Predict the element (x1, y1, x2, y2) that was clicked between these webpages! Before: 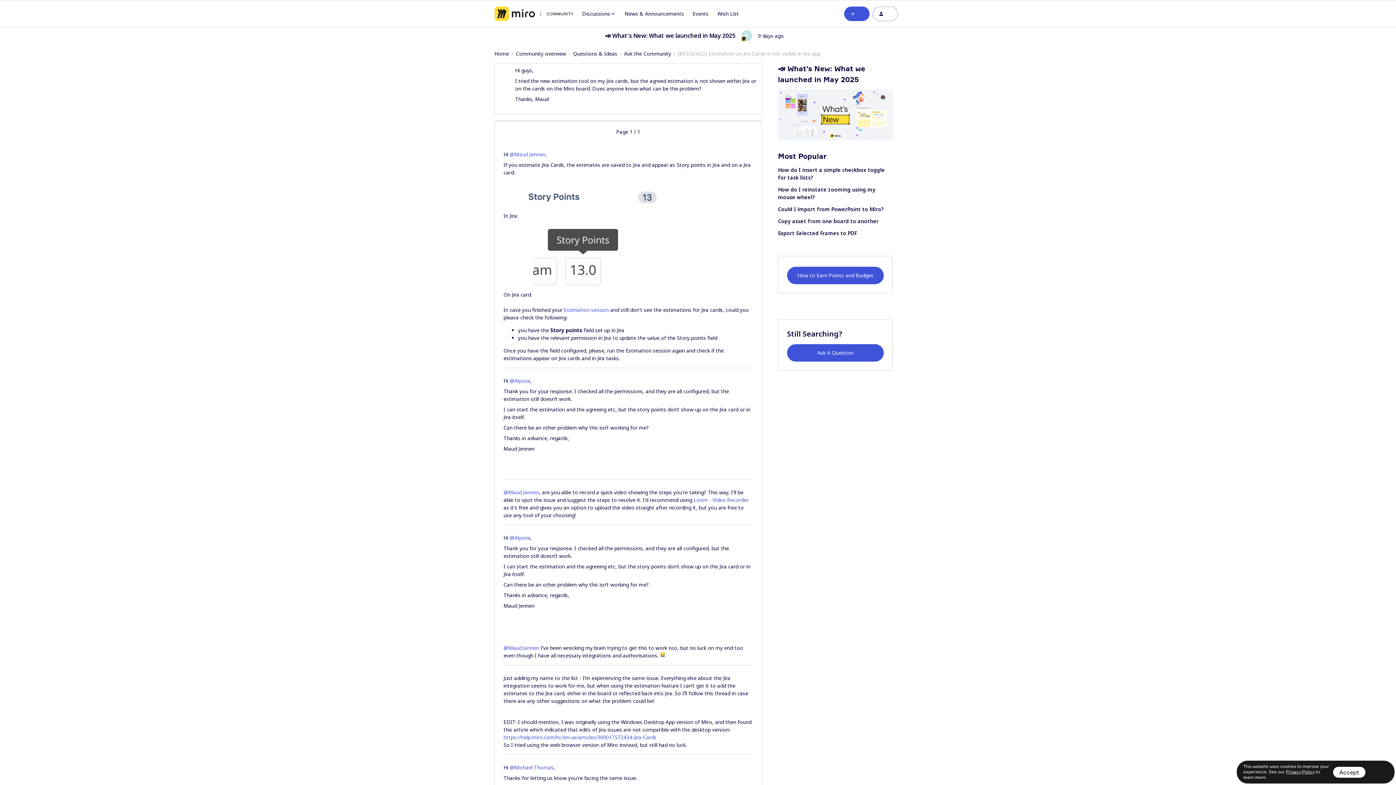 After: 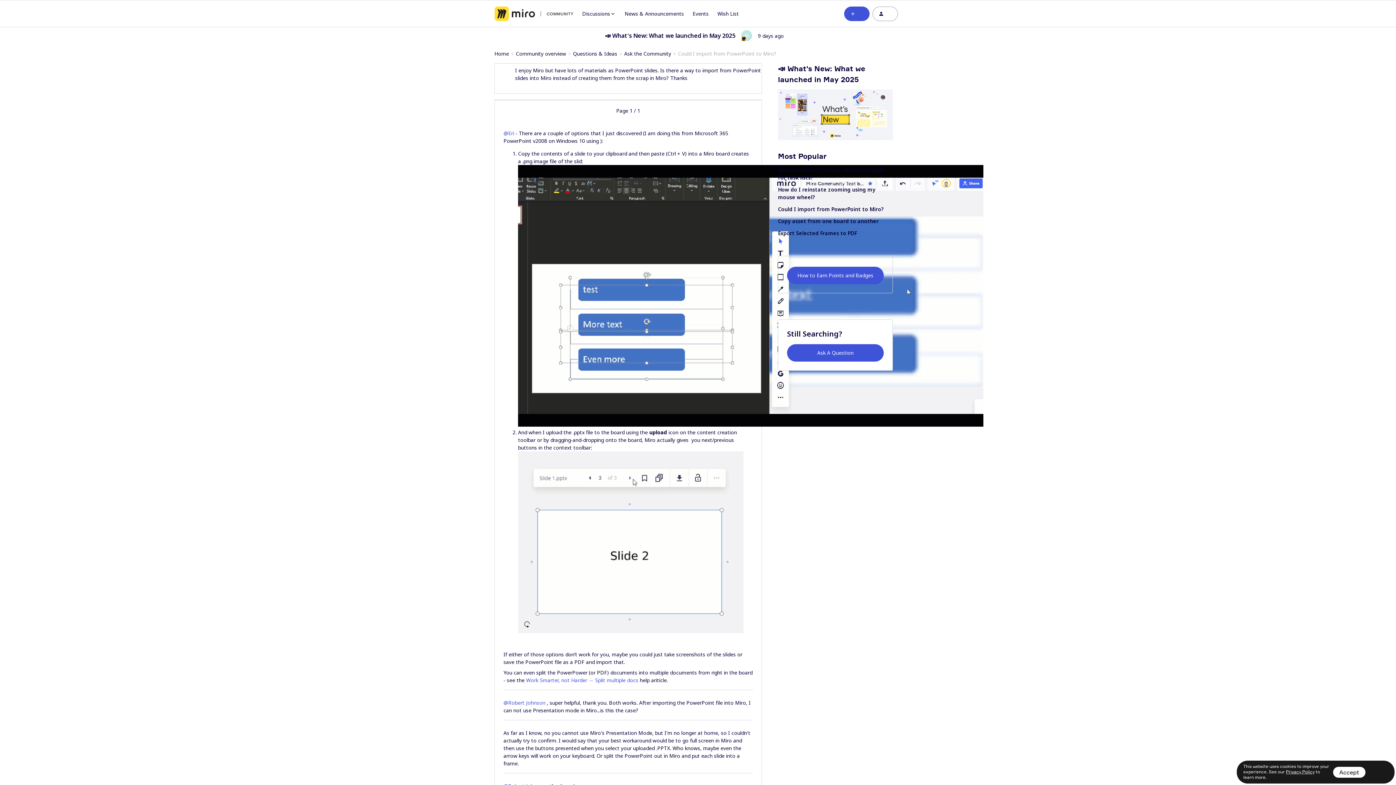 Action: bbox: (778, 205, 884, 212) label: Could I import from PowerPoint to Miro?